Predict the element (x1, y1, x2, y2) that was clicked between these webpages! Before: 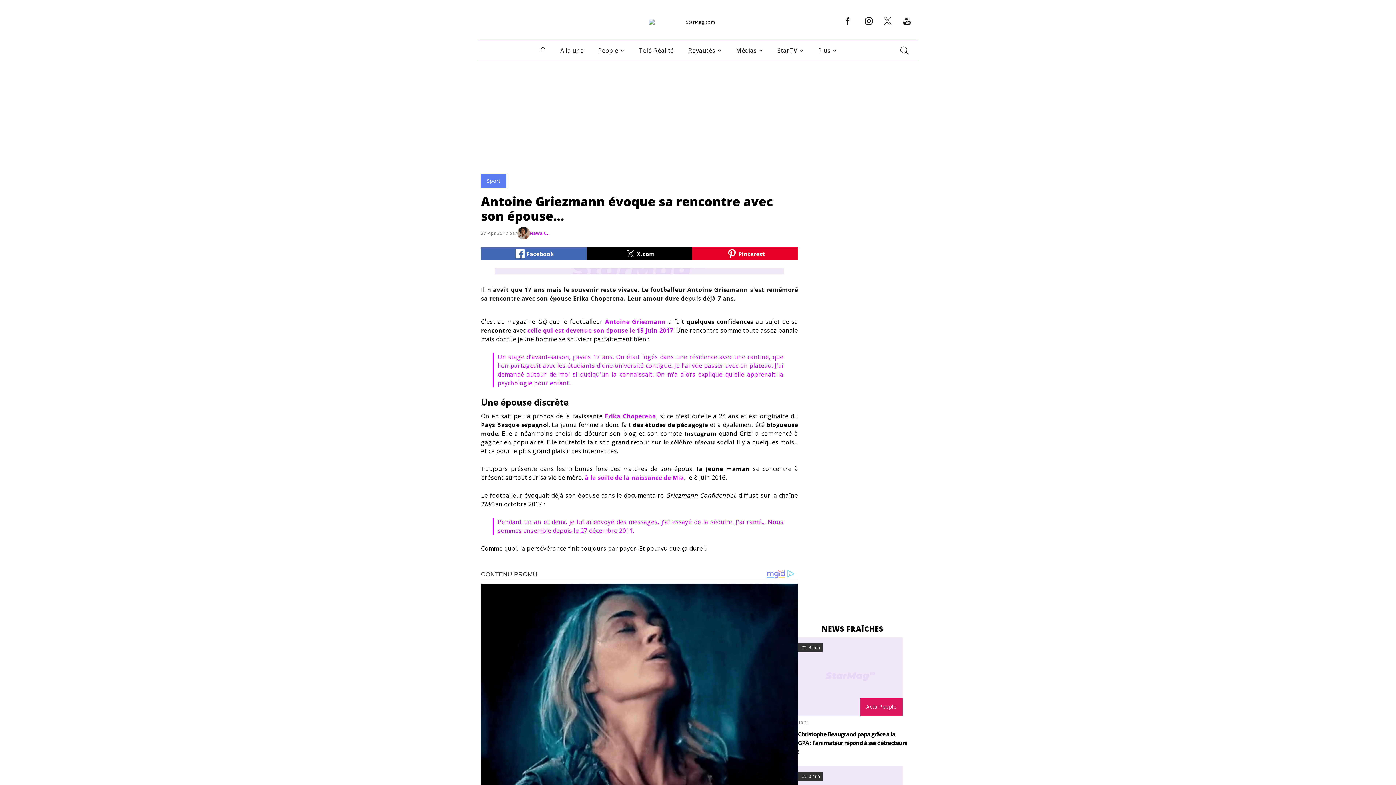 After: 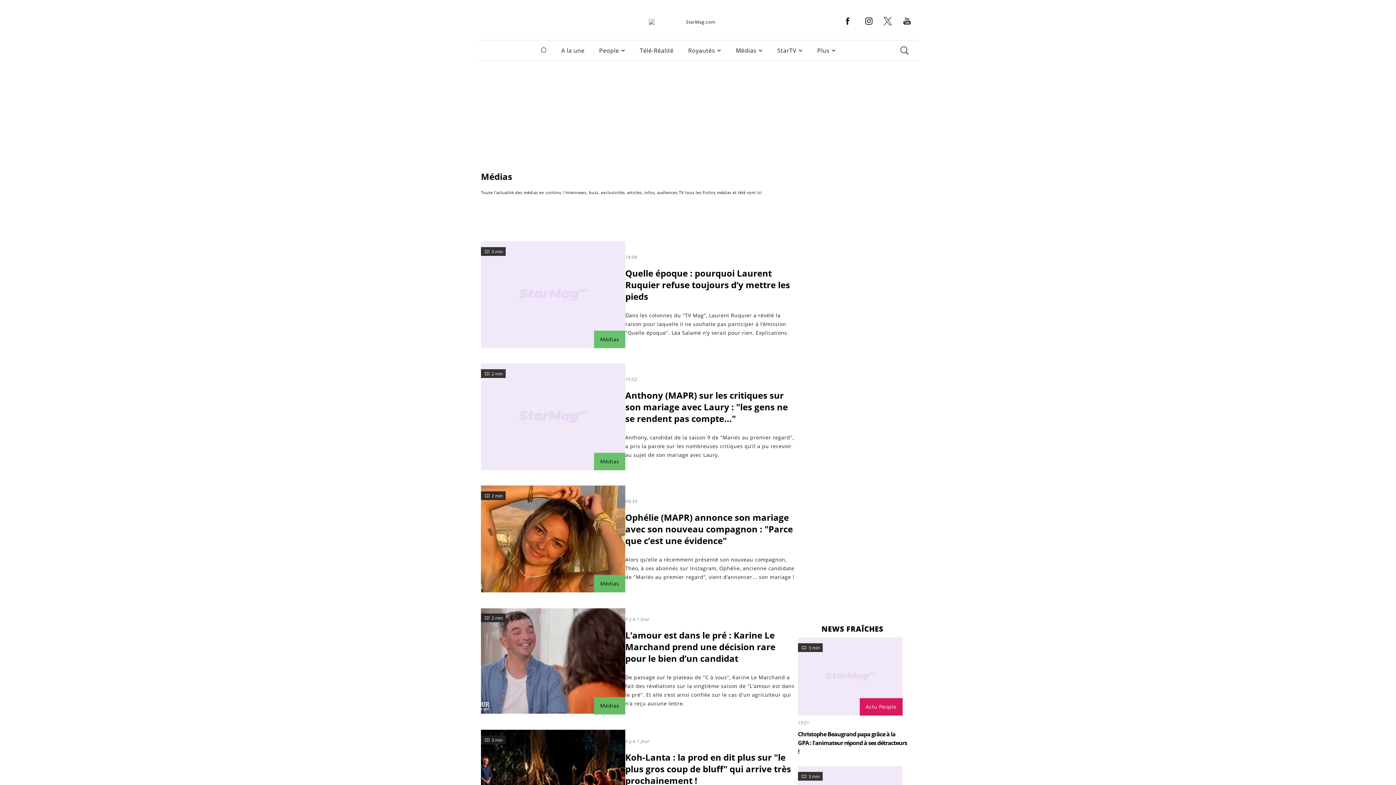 Action: bbox: (736, 46, 756, 54) label: Médias